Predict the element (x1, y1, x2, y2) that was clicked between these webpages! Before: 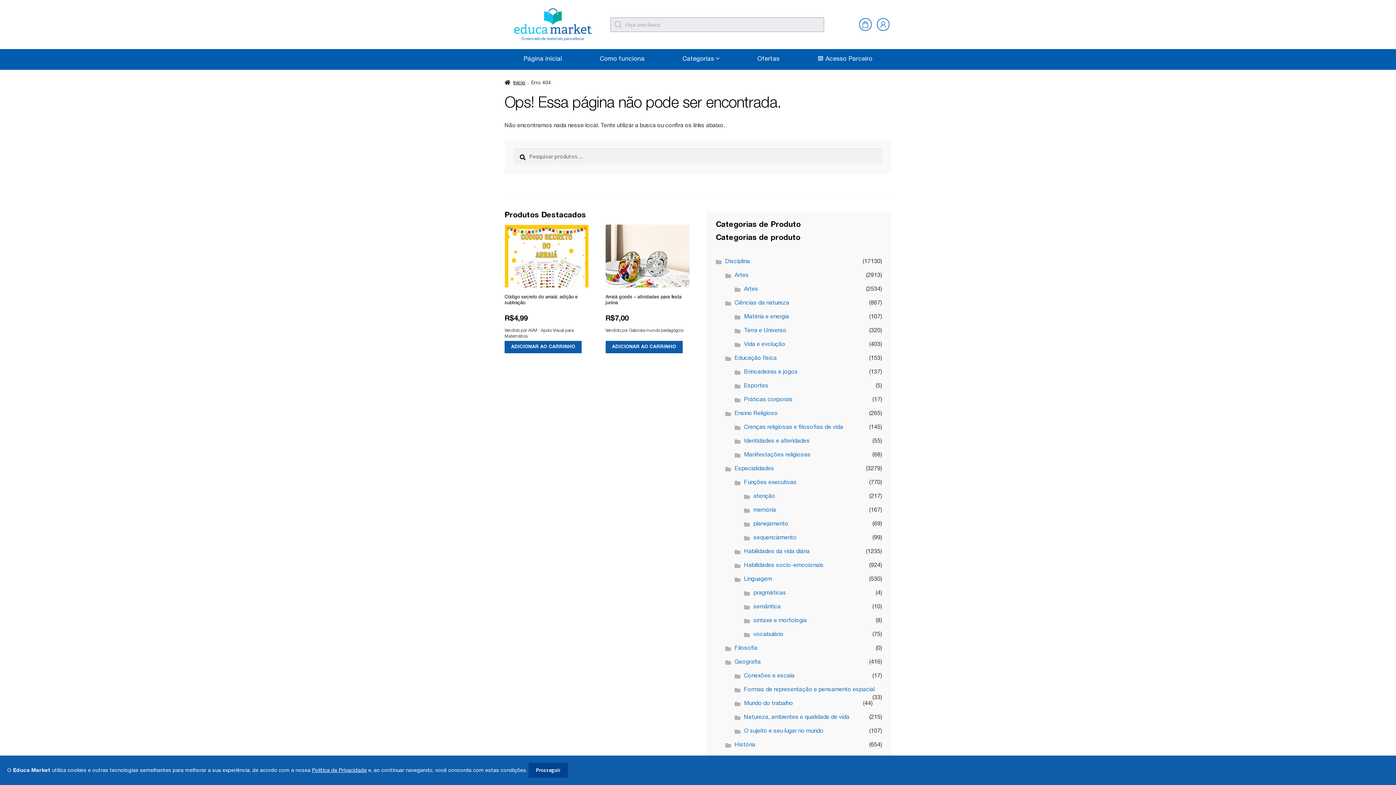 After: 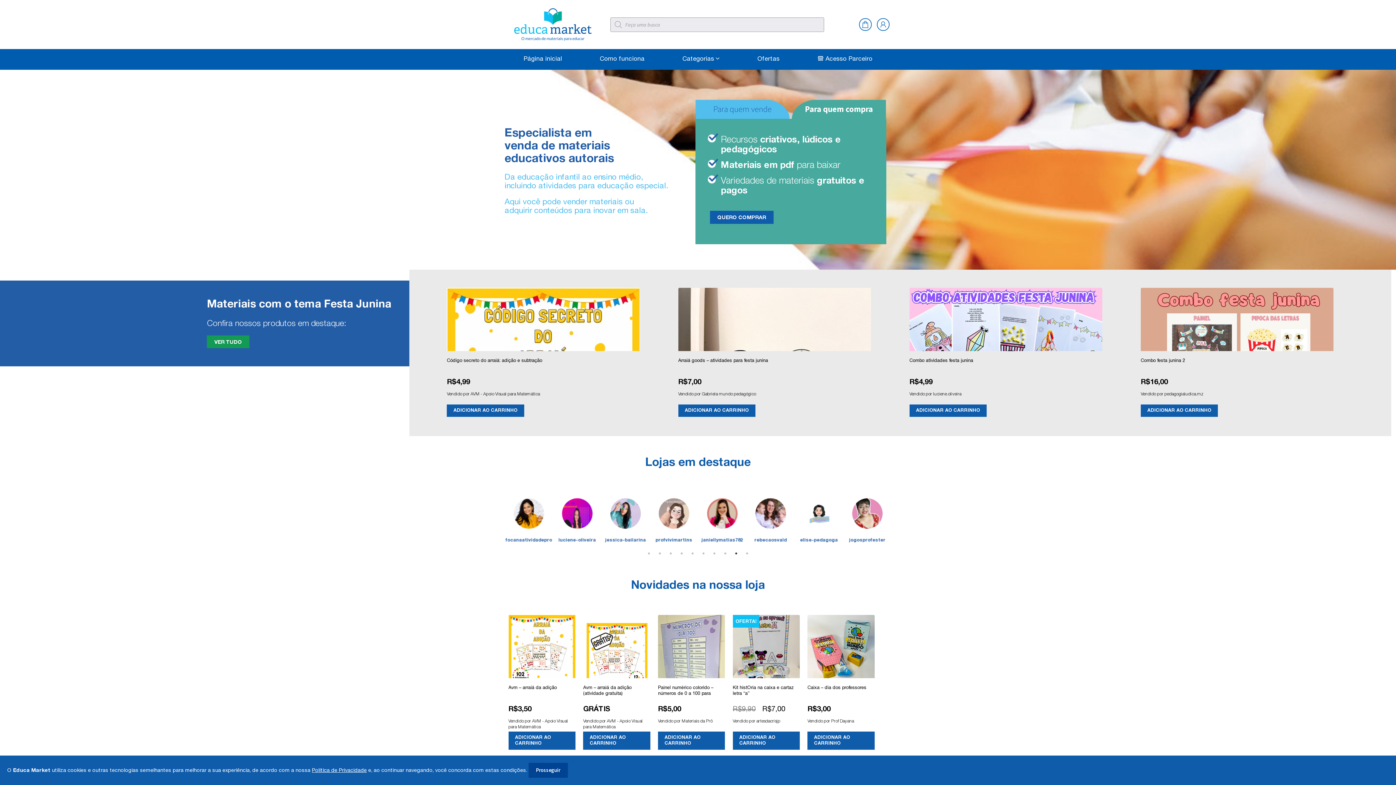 Action: bbox: (504, 0, 601, 49)